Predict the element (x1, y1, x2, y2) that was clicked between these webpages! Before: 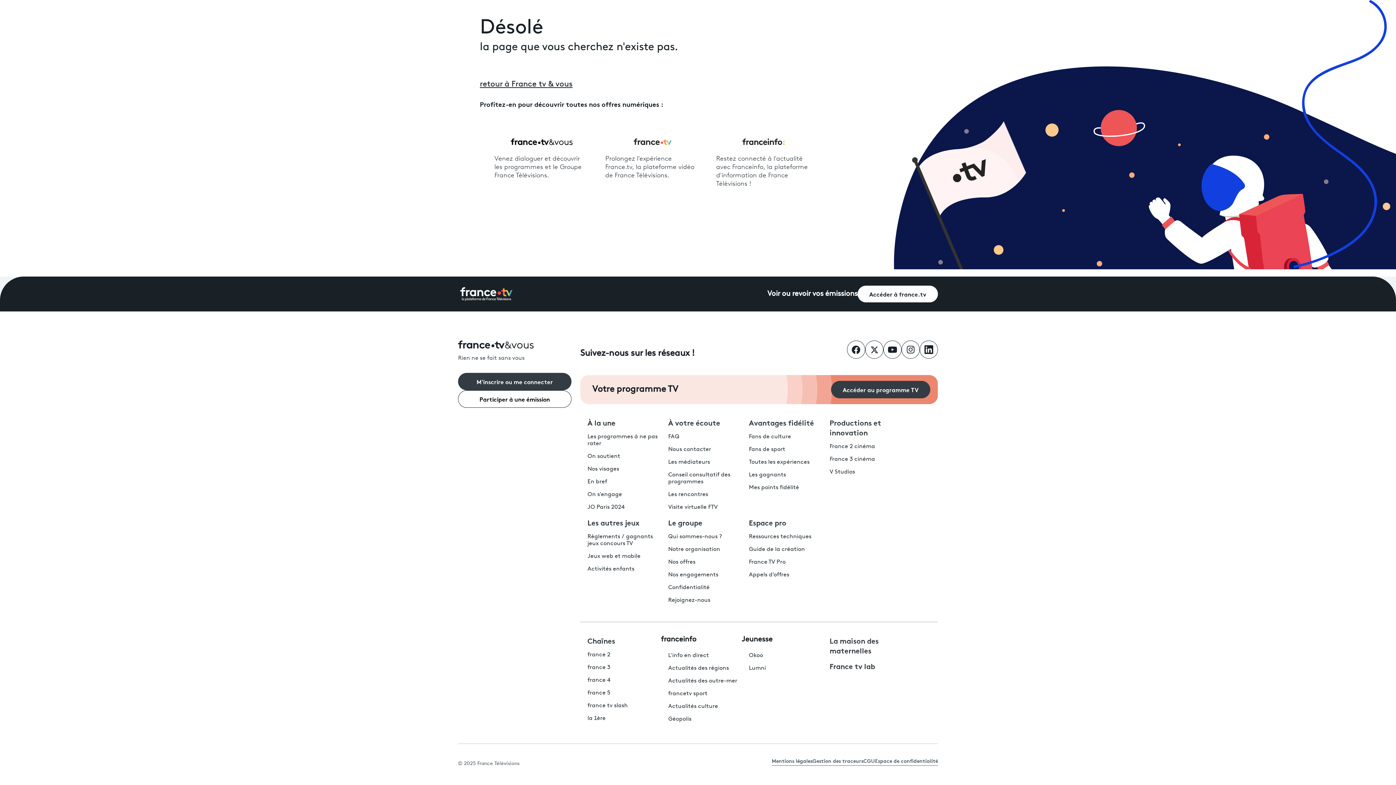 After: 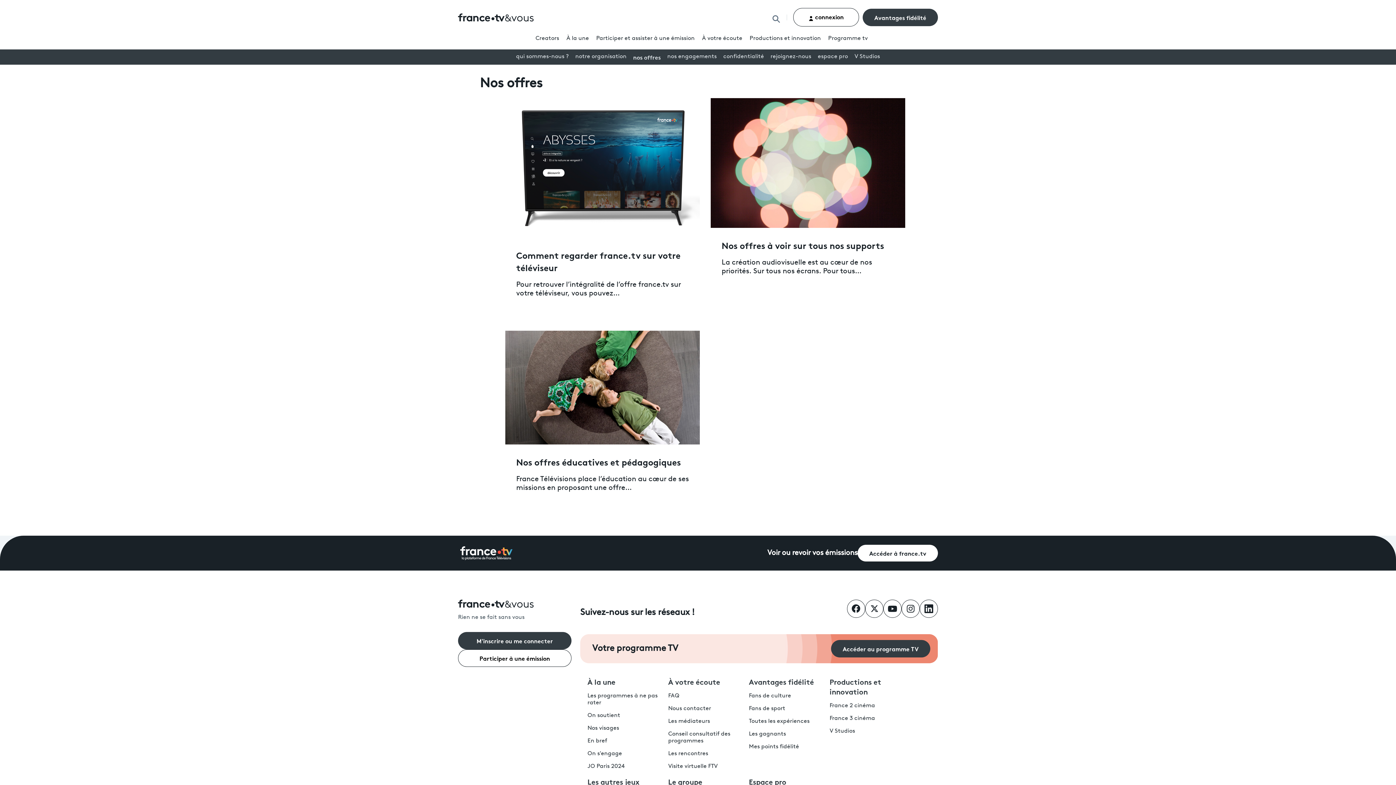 Action: bbox: (668, 559, 695, 565) label: Nos offres